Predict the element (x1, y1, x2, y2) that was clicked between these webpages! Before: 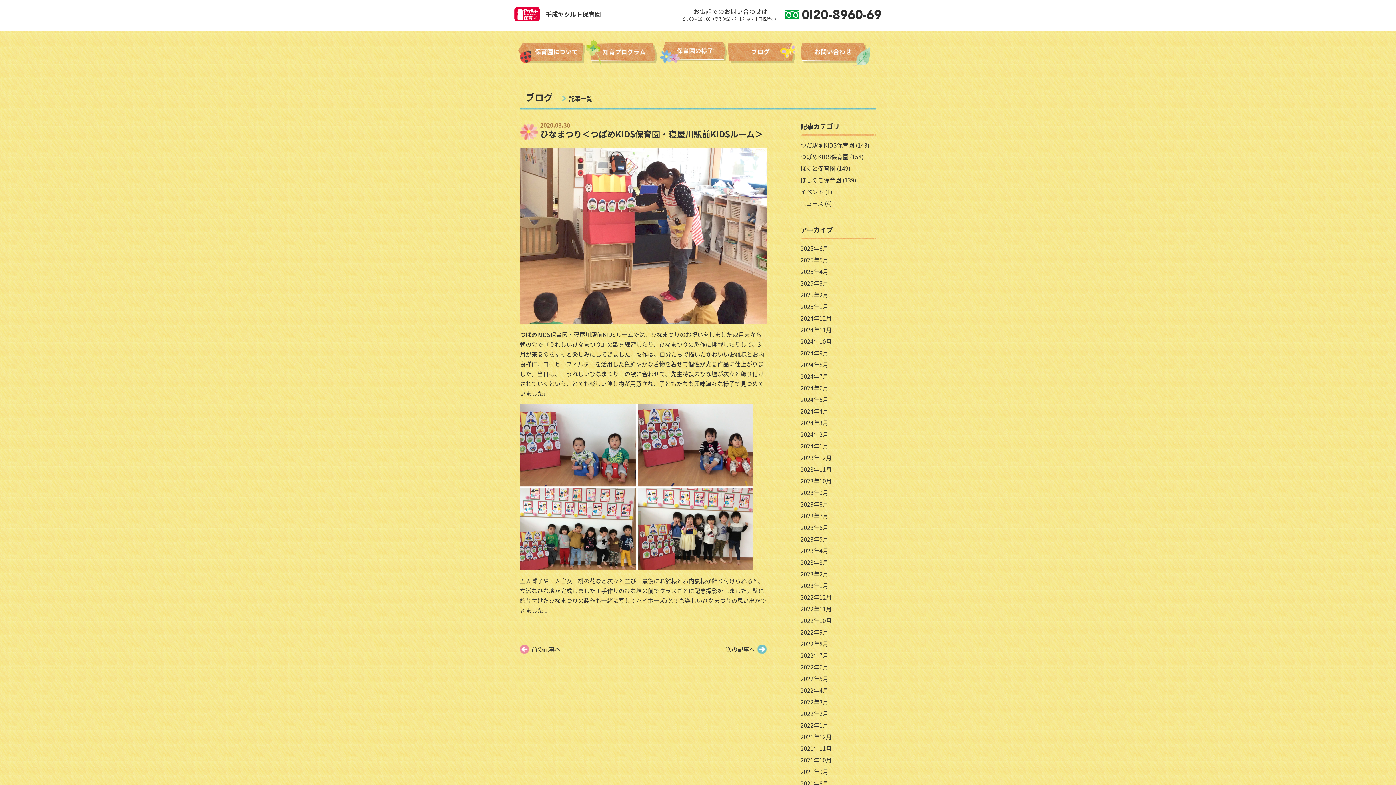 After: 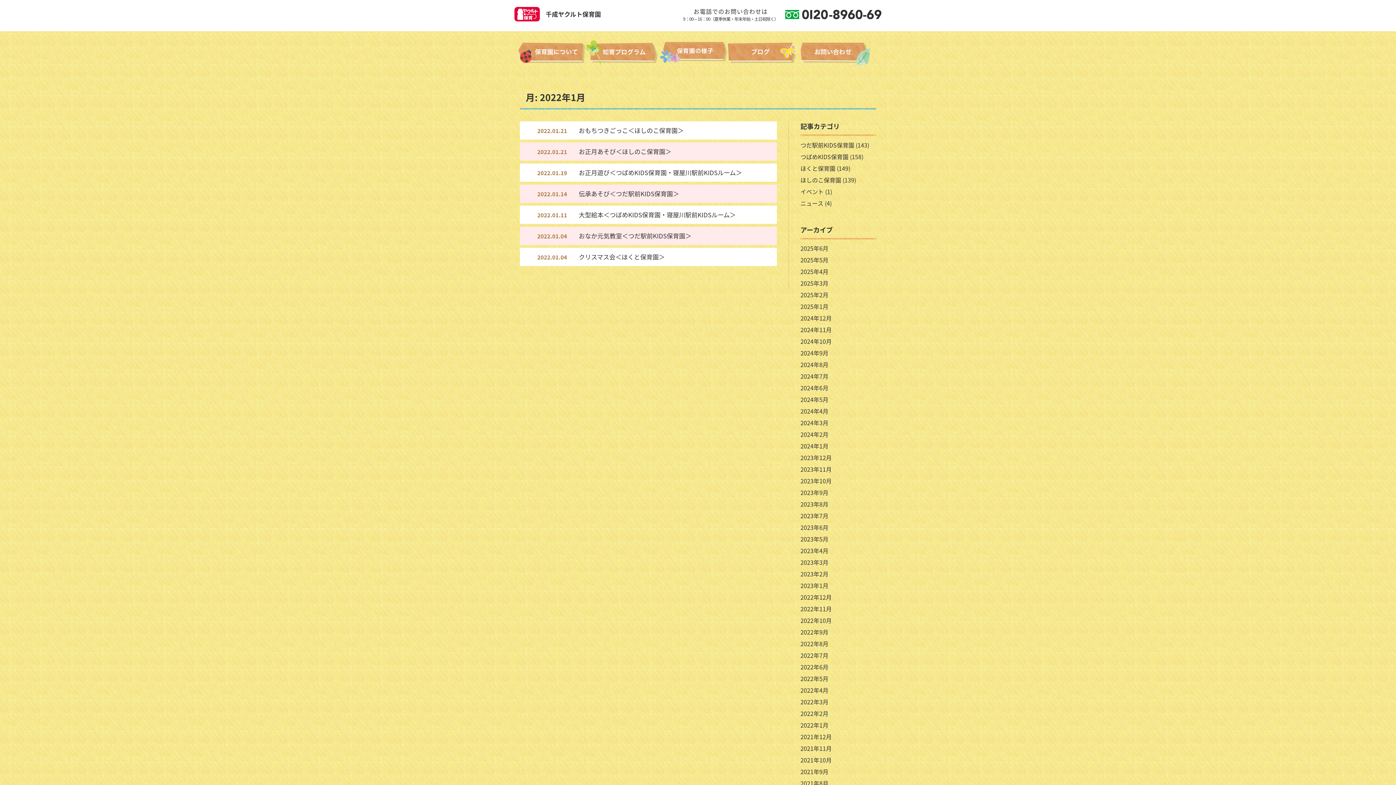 Action: bbox: (800, 721, 828, 729) label: 2022年1月